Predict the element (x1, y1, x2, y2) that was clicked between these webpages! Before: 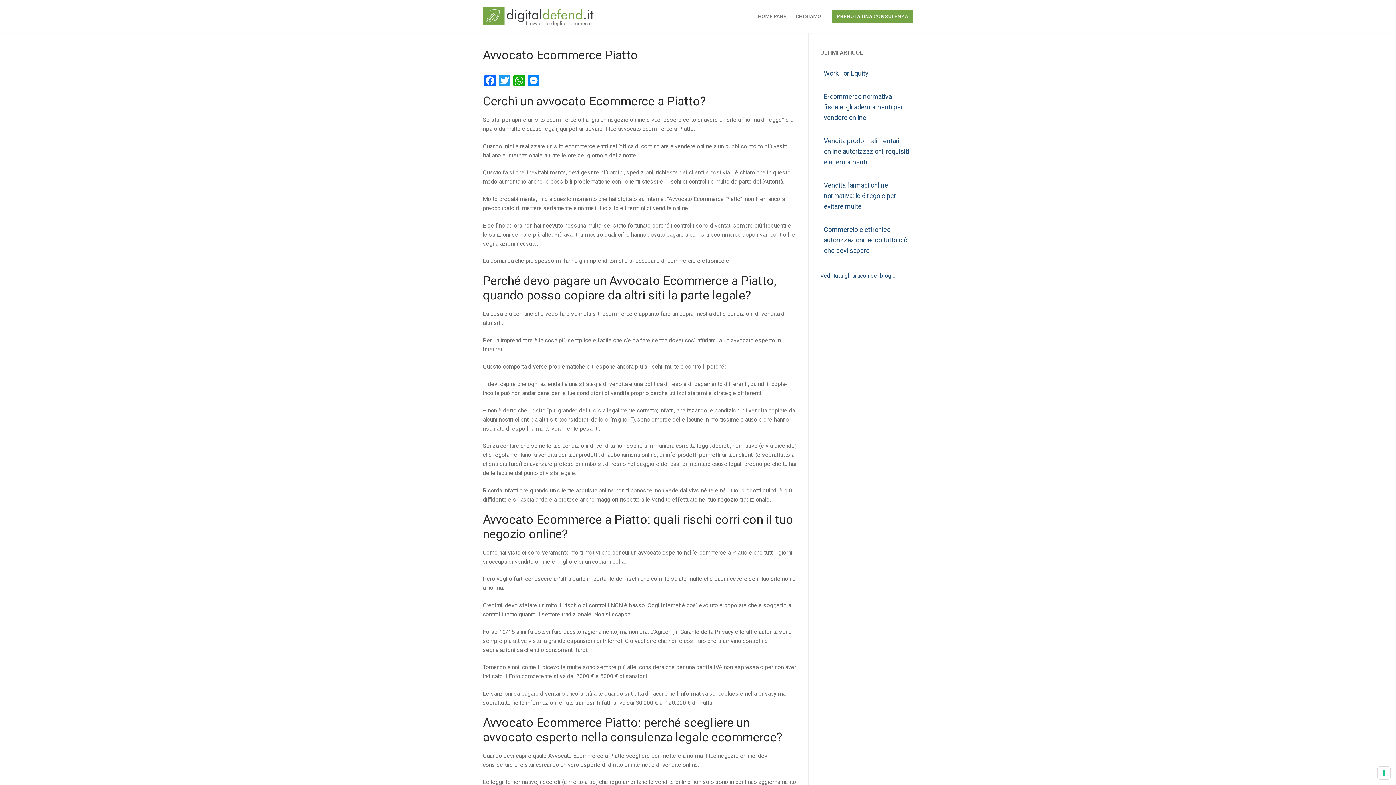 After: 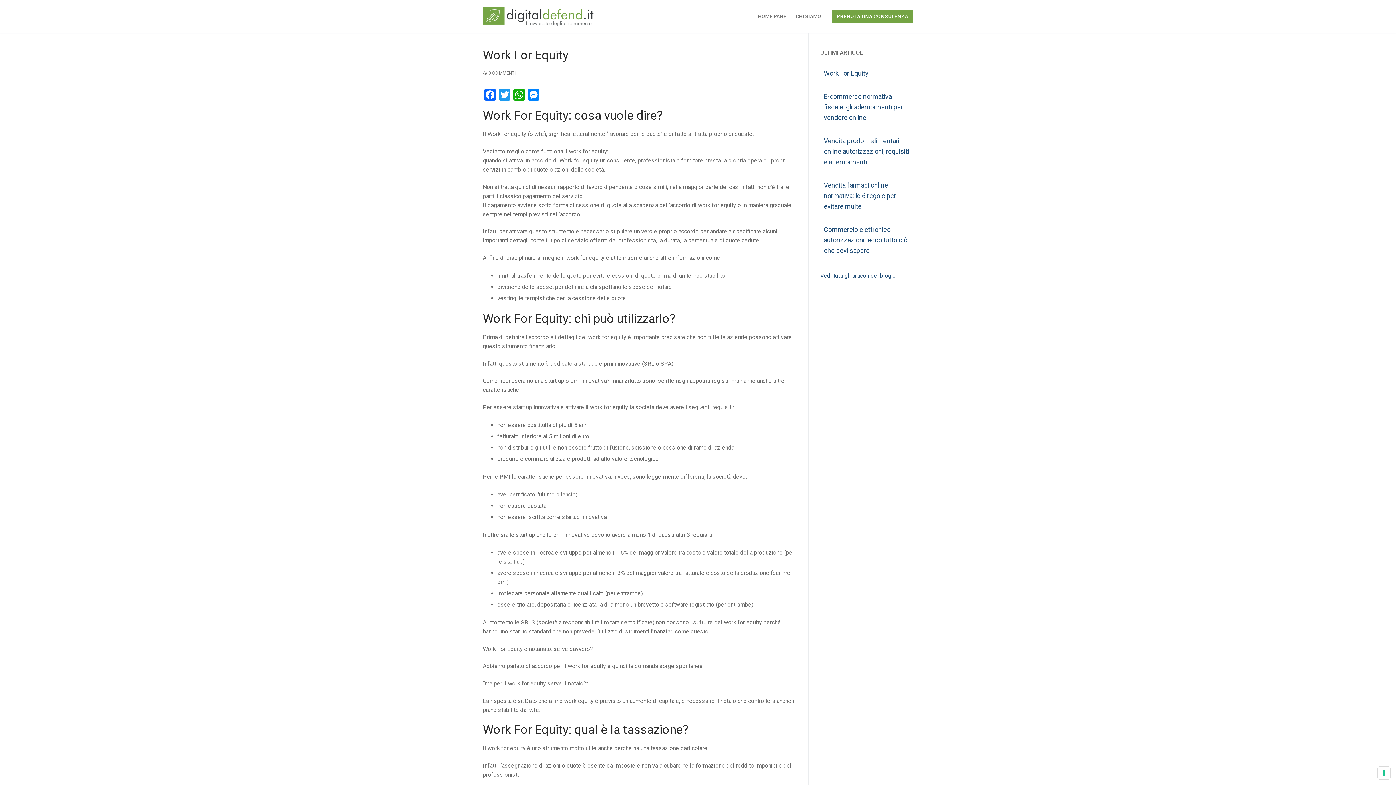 Action: label: Work For Equity bbox: (824, 69, 868, 77)